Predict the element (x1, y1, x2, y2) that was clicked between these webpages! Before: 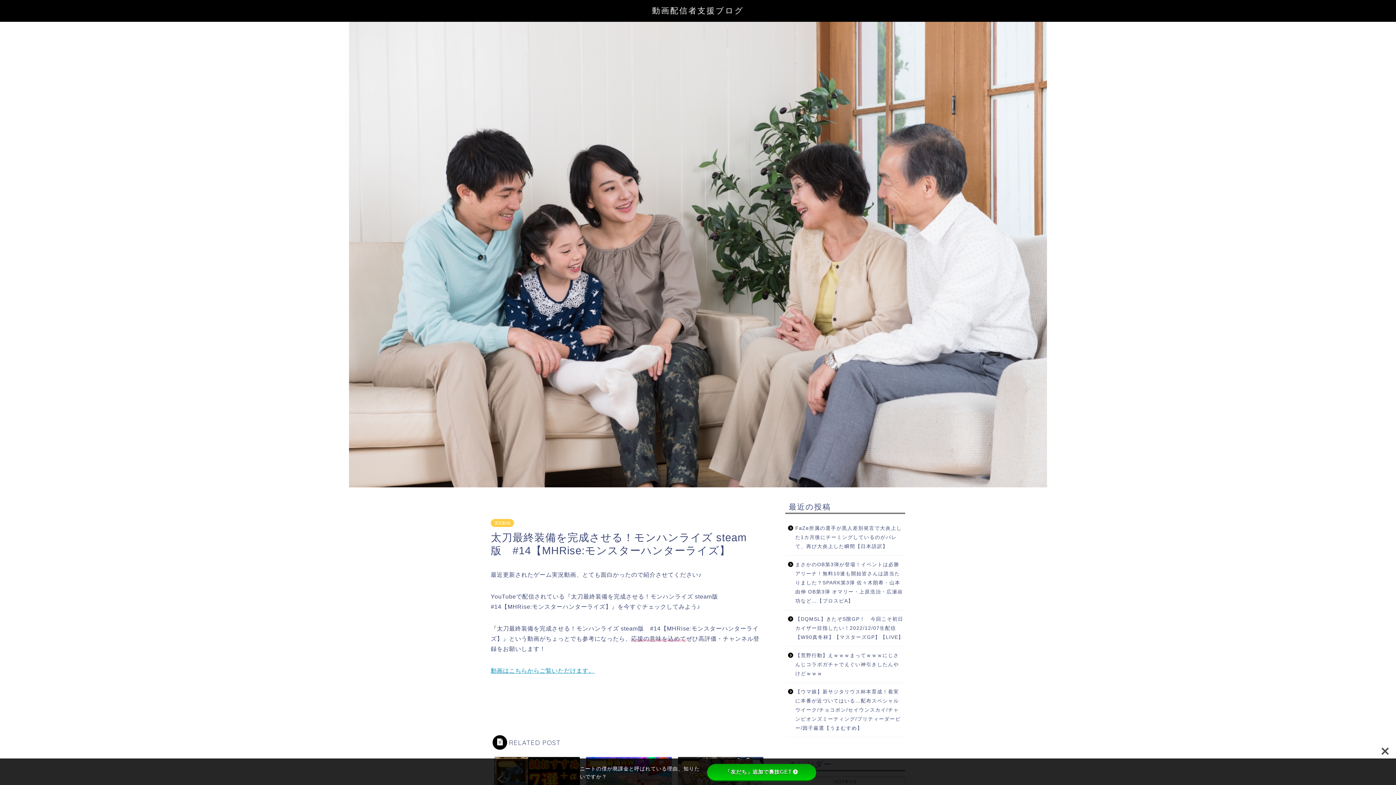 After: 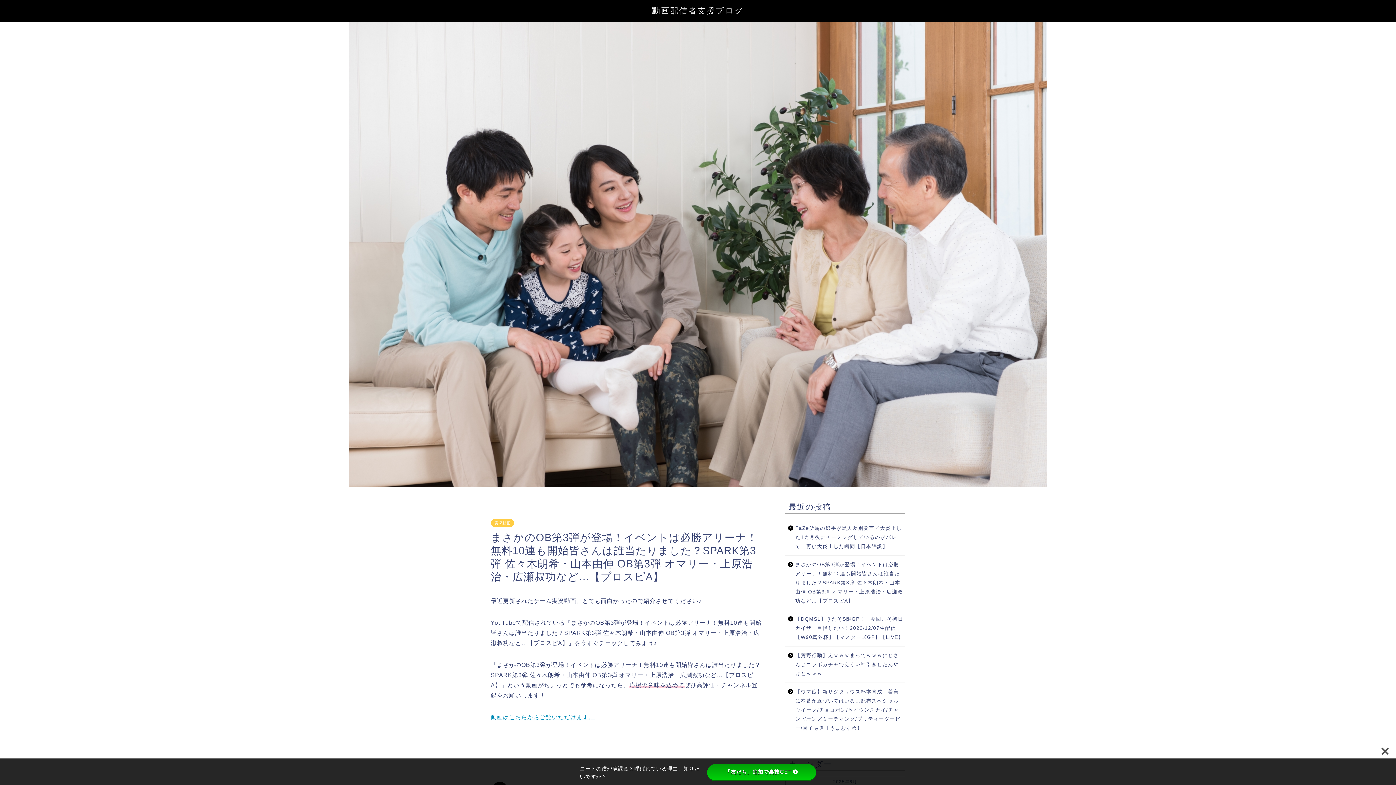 Action: label: まさかのOB第3弾が登場！イベントは必勝アリーナ！無料10連も開始皆さんは誰当たりました？SPARK第3弾 佐々木朗希・山本由伸 OB第3弾 オマリー・上原浩治・広瀬叔功など…【プロスピA】 bbox: (785, 556, 904, 610)